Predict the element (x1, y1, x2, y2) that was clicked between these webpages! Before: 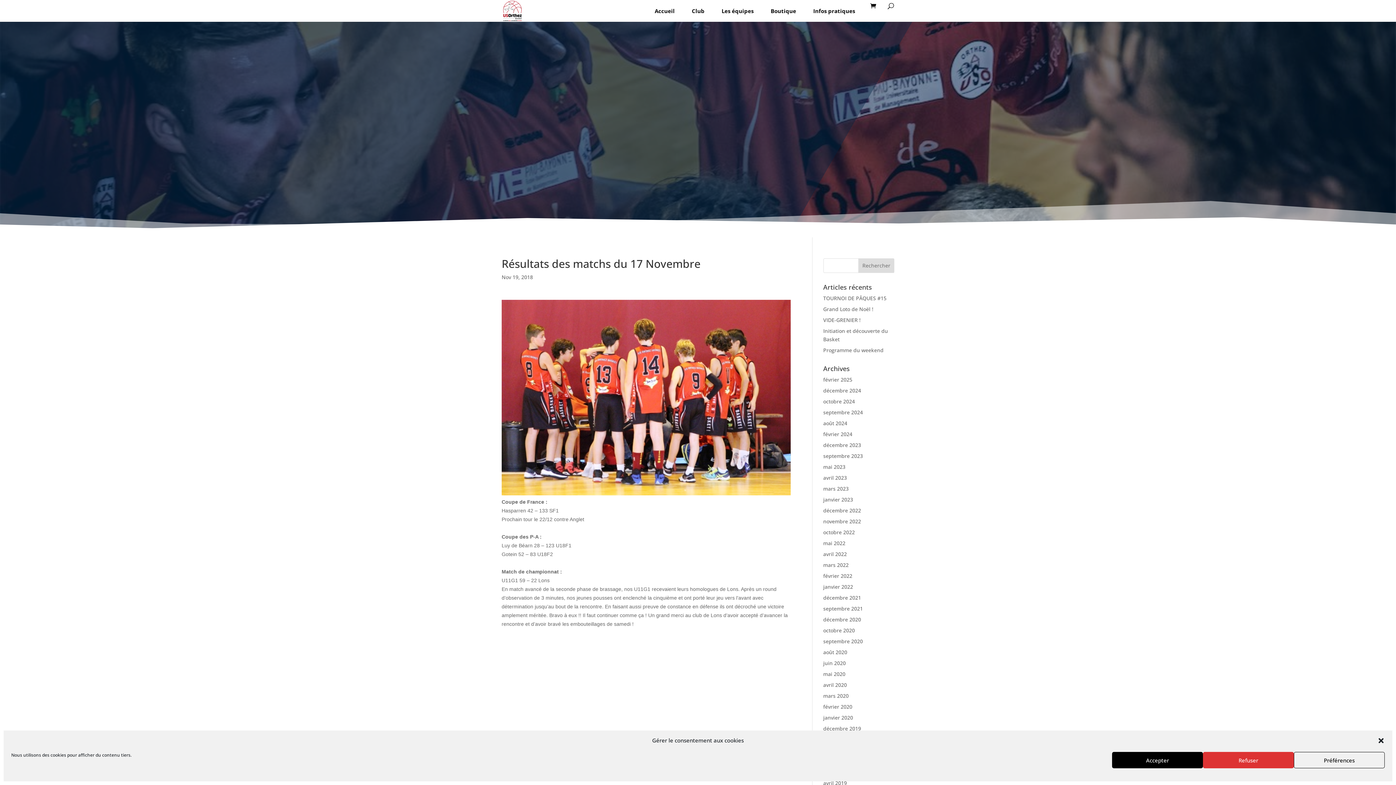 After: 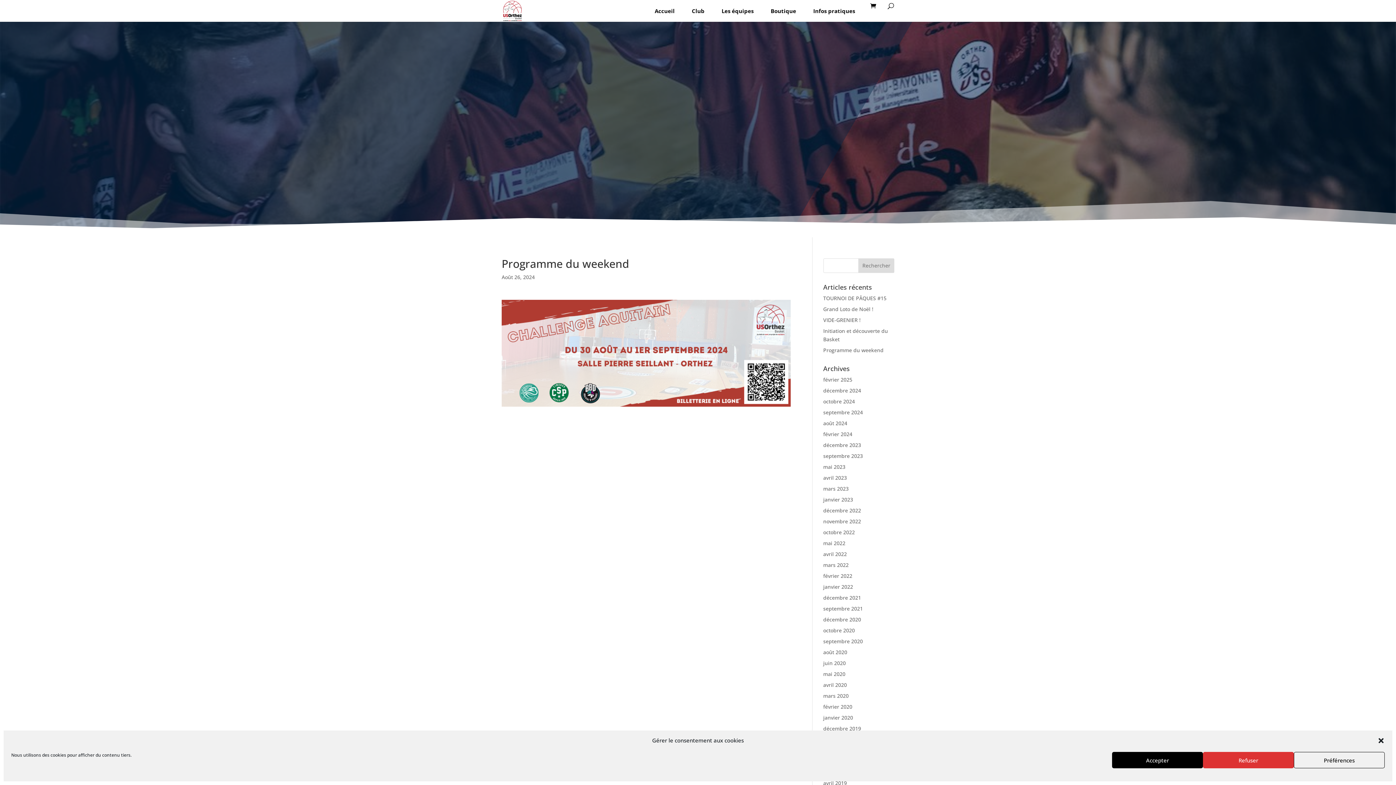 Action: bbox: (823, 346, 883, 353) label: Programme du weekend